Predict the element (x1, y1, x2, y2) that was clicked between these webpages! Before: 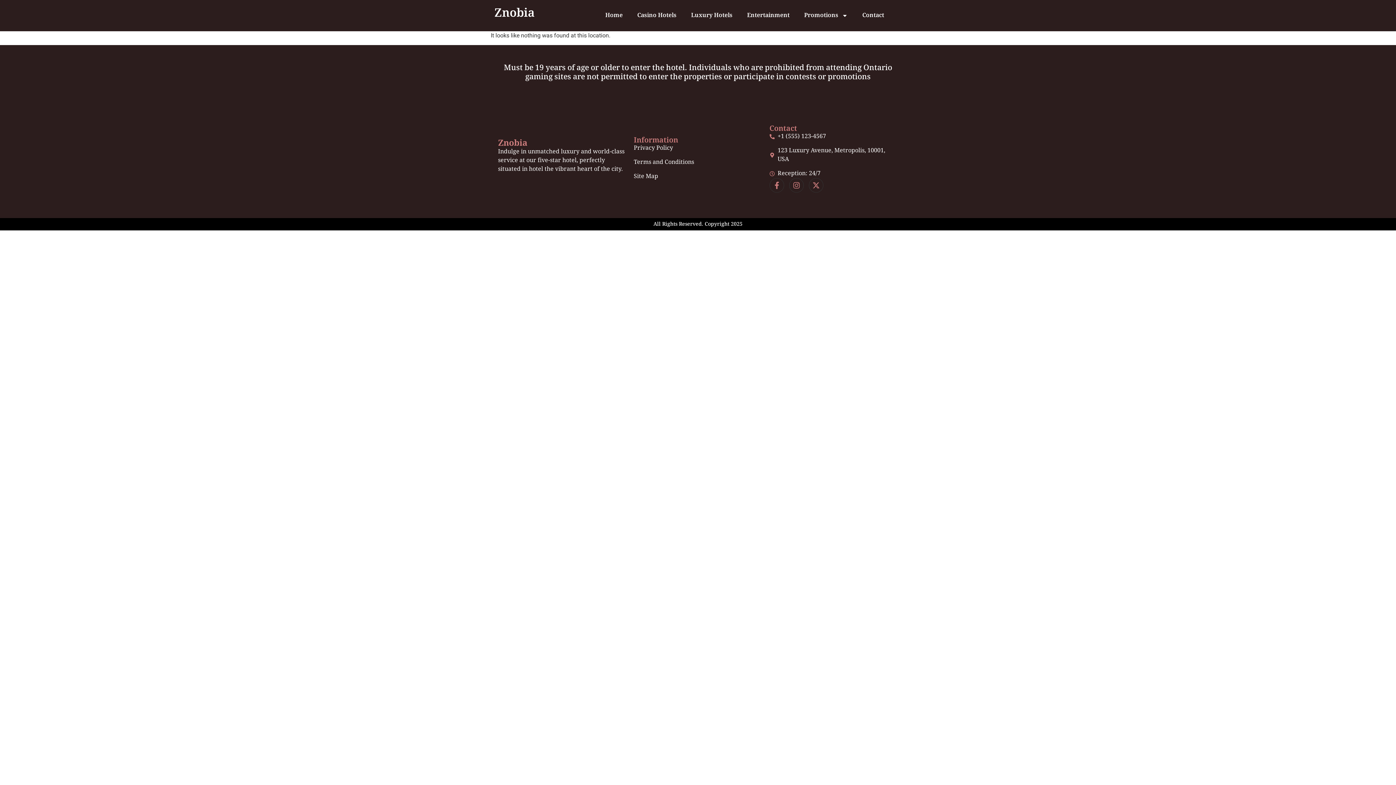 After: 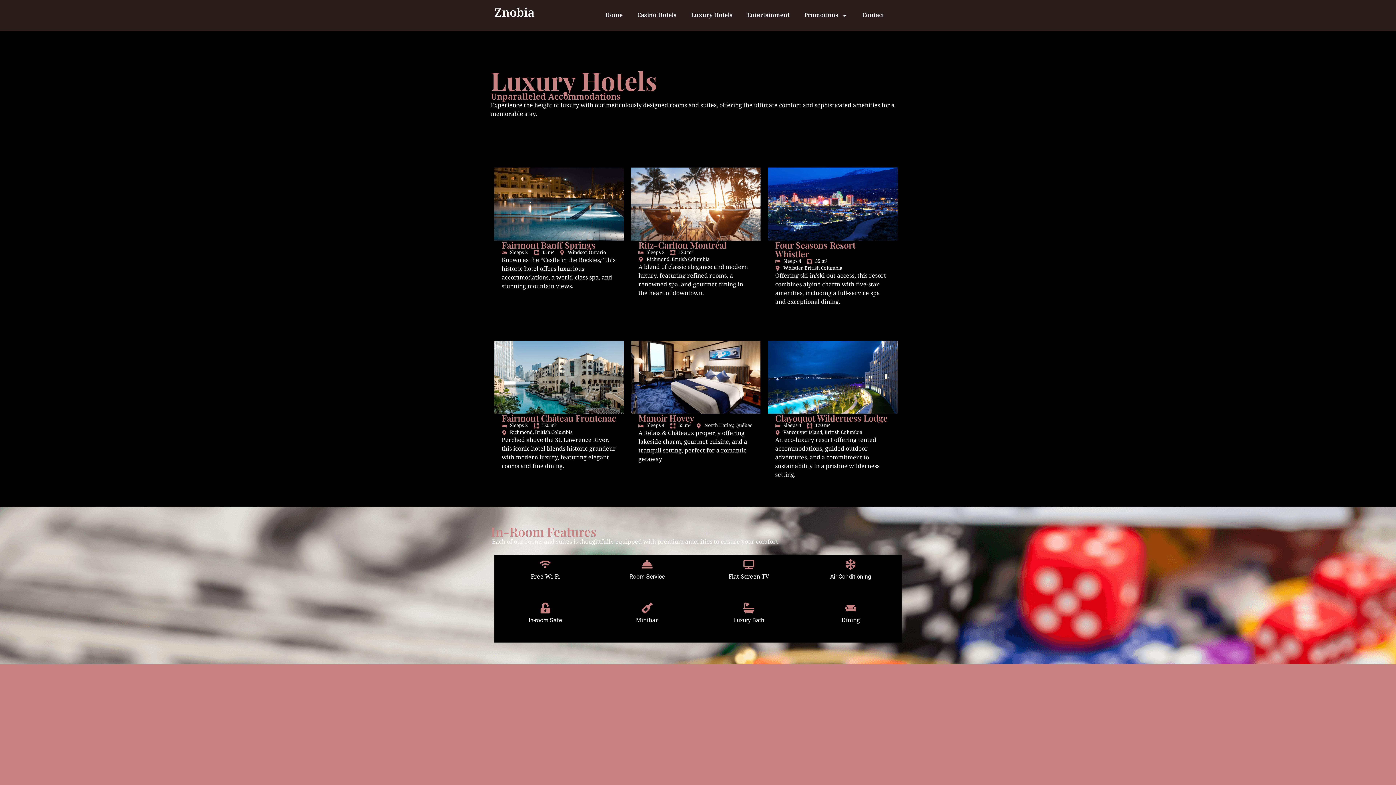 Action: label: Luxury Hotels bbox: (684, 7, 740, 24)